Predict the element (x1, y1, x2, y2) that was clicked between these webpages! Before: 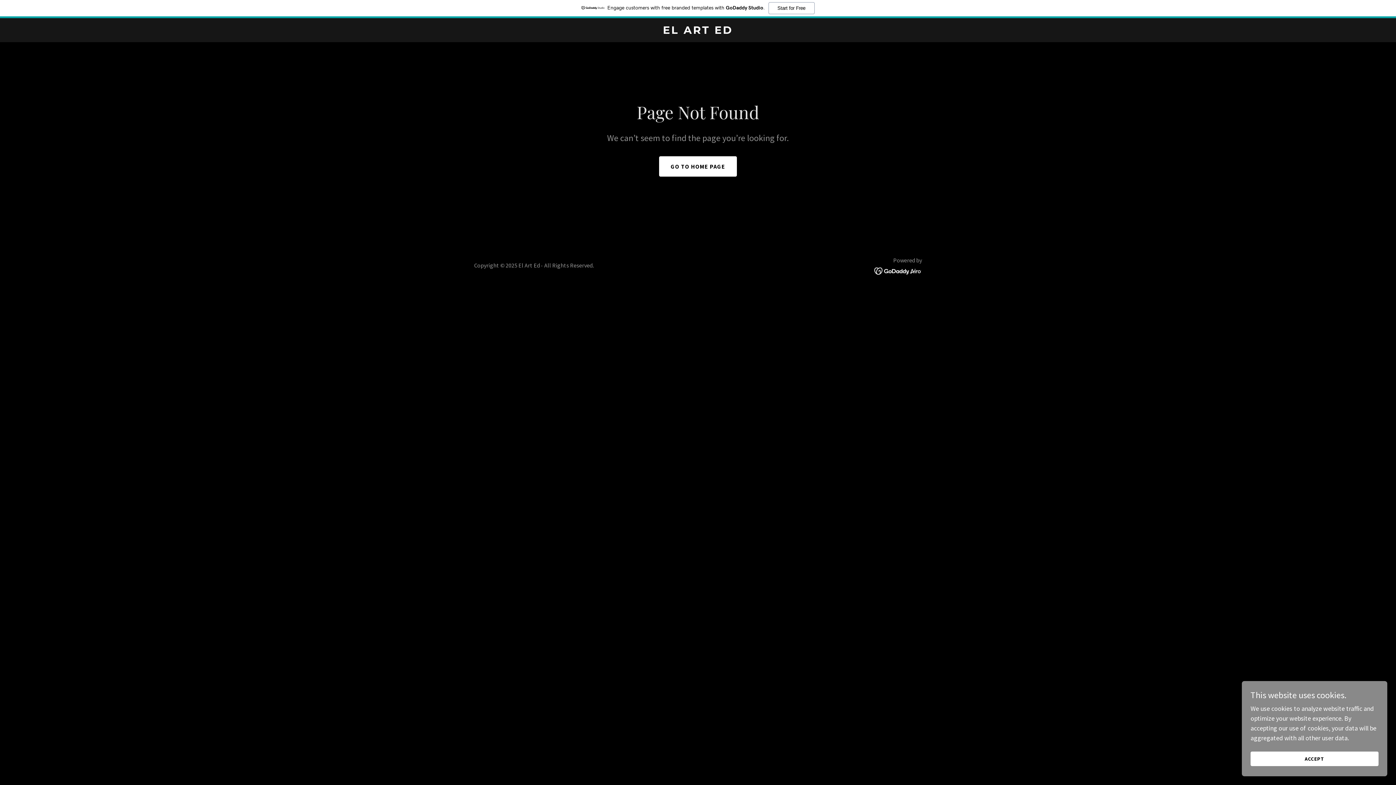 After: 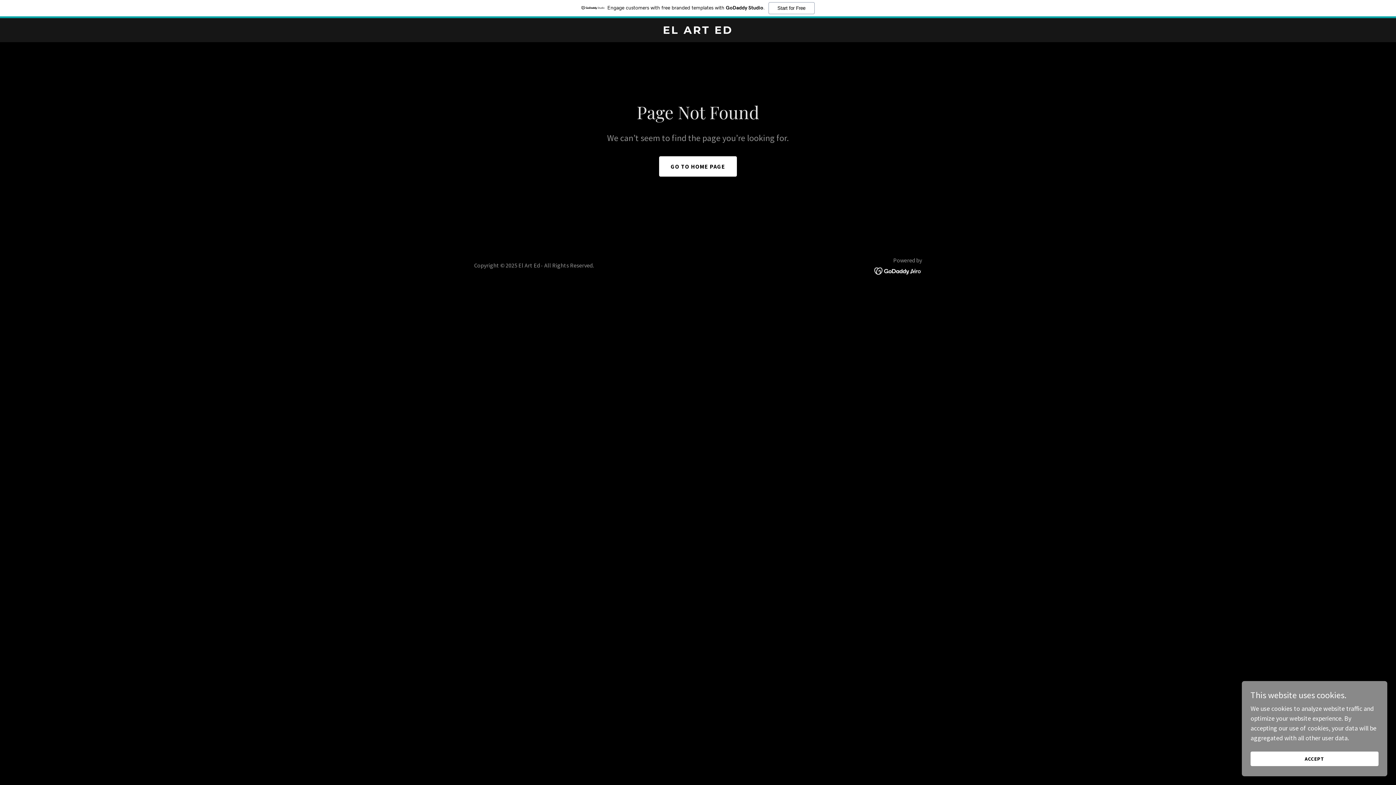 Action: label: Engage customers with free branded templates with GoDaddy Studio.
Start for Free bbox: (0, 0, 1396, 18)